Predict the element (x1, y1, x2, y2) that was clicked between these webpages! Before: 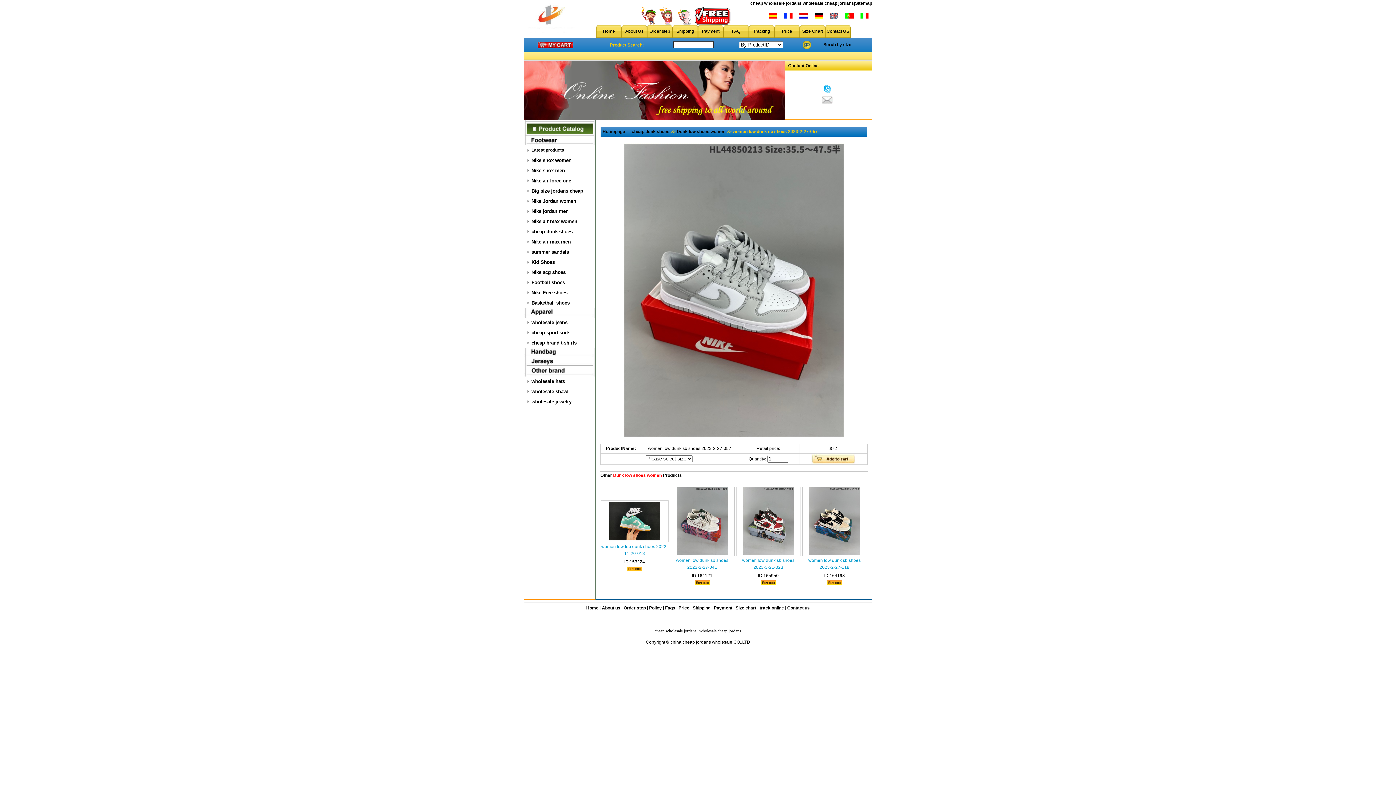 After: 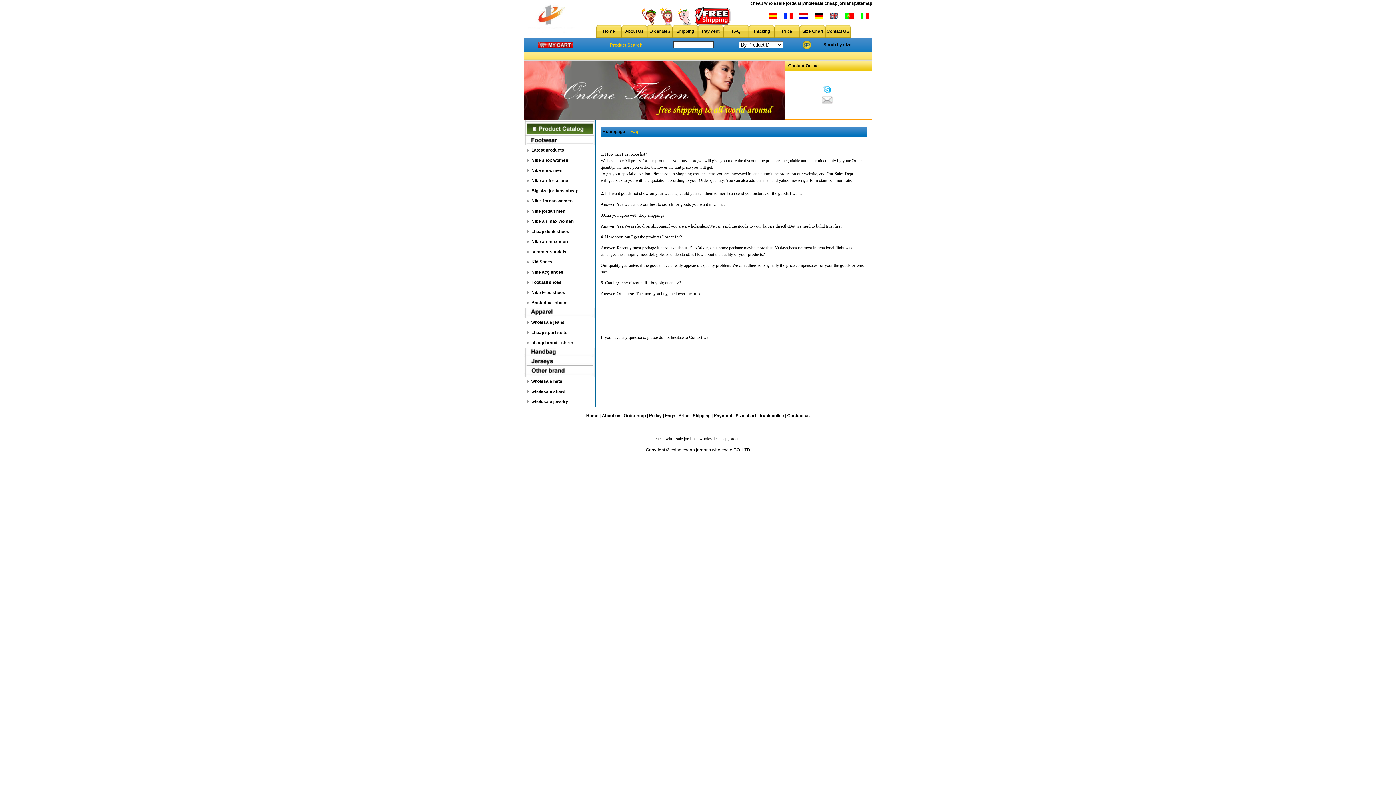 Action: bbox: (665, 605, 675, 610) label: Faqs